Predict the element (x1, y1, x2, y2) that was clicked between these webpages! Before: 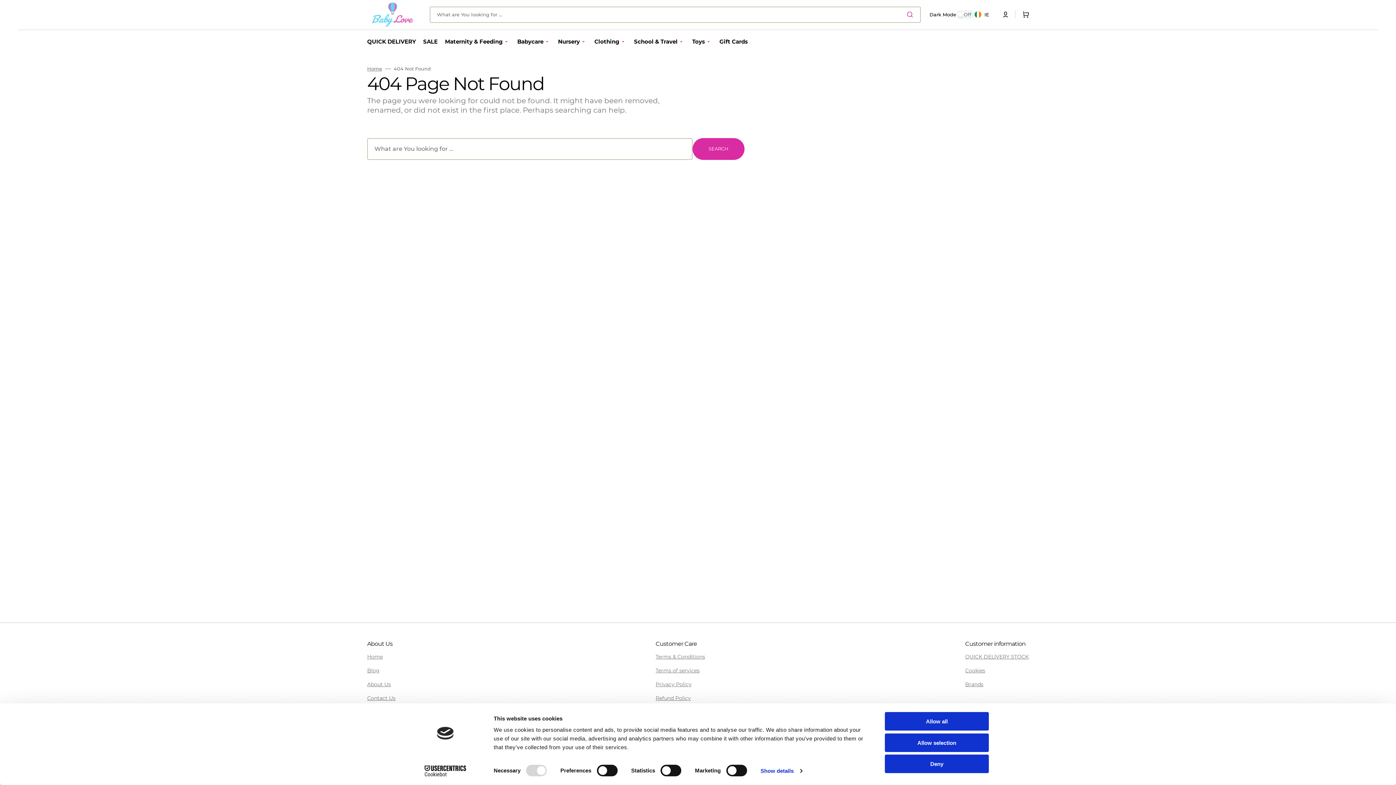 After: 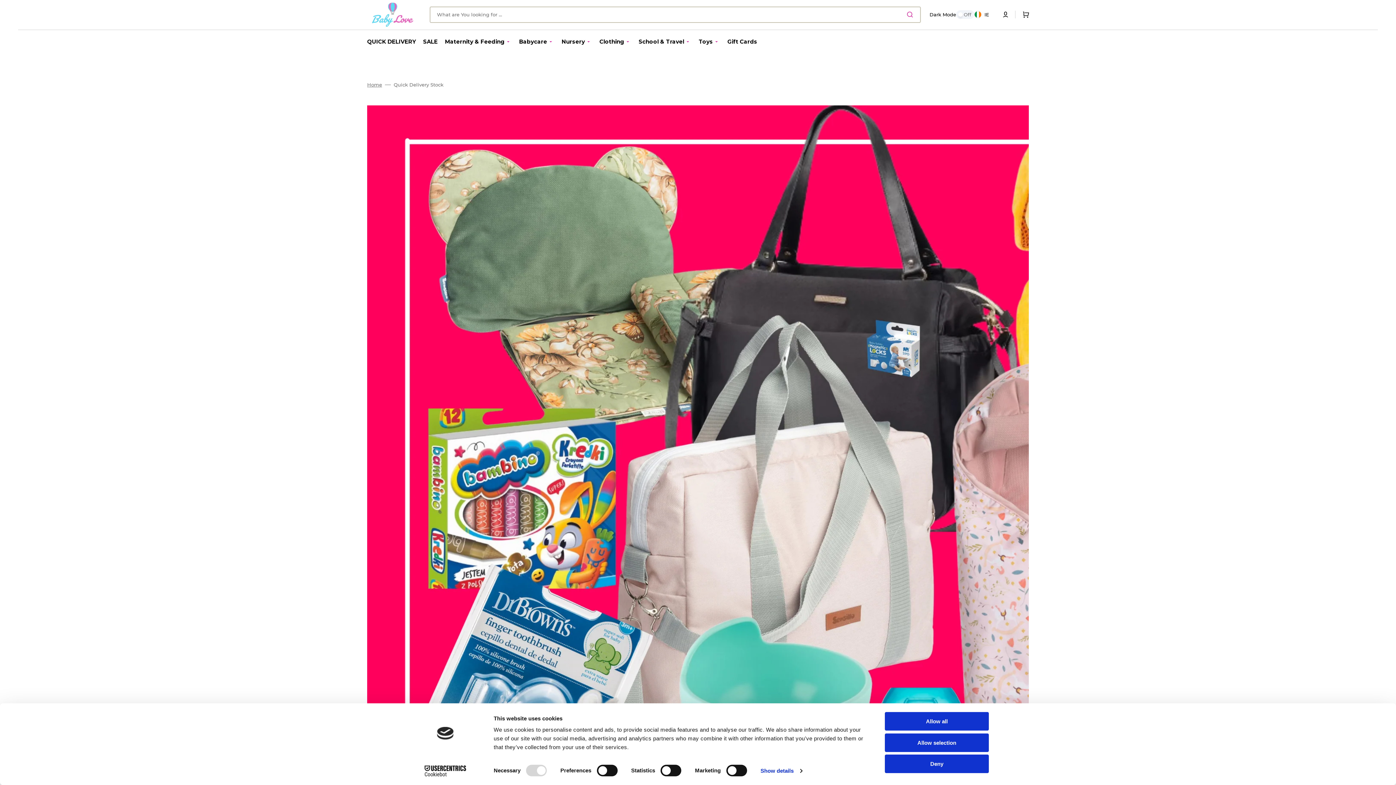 Action: bbox: (363, 29, 419, 53) label: QUICK DELIVERY